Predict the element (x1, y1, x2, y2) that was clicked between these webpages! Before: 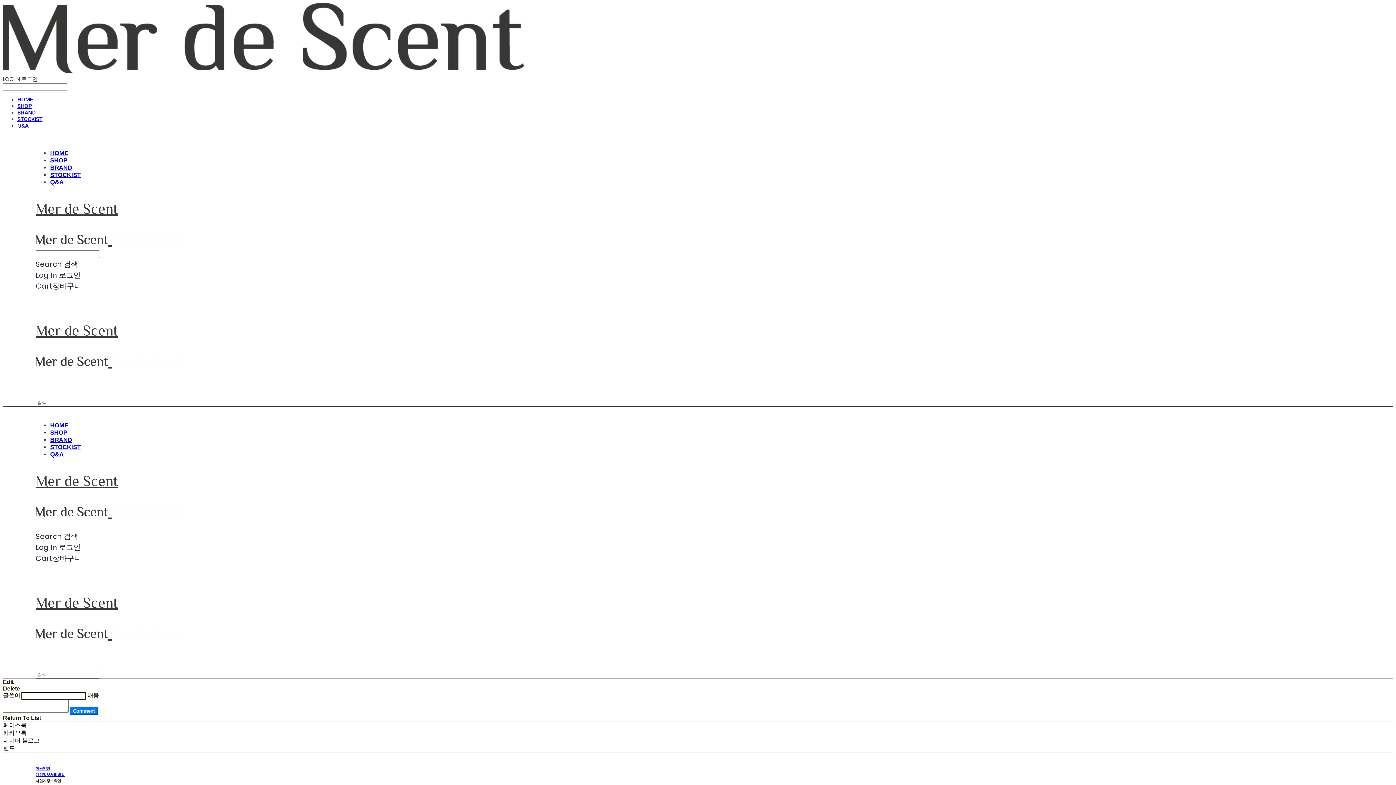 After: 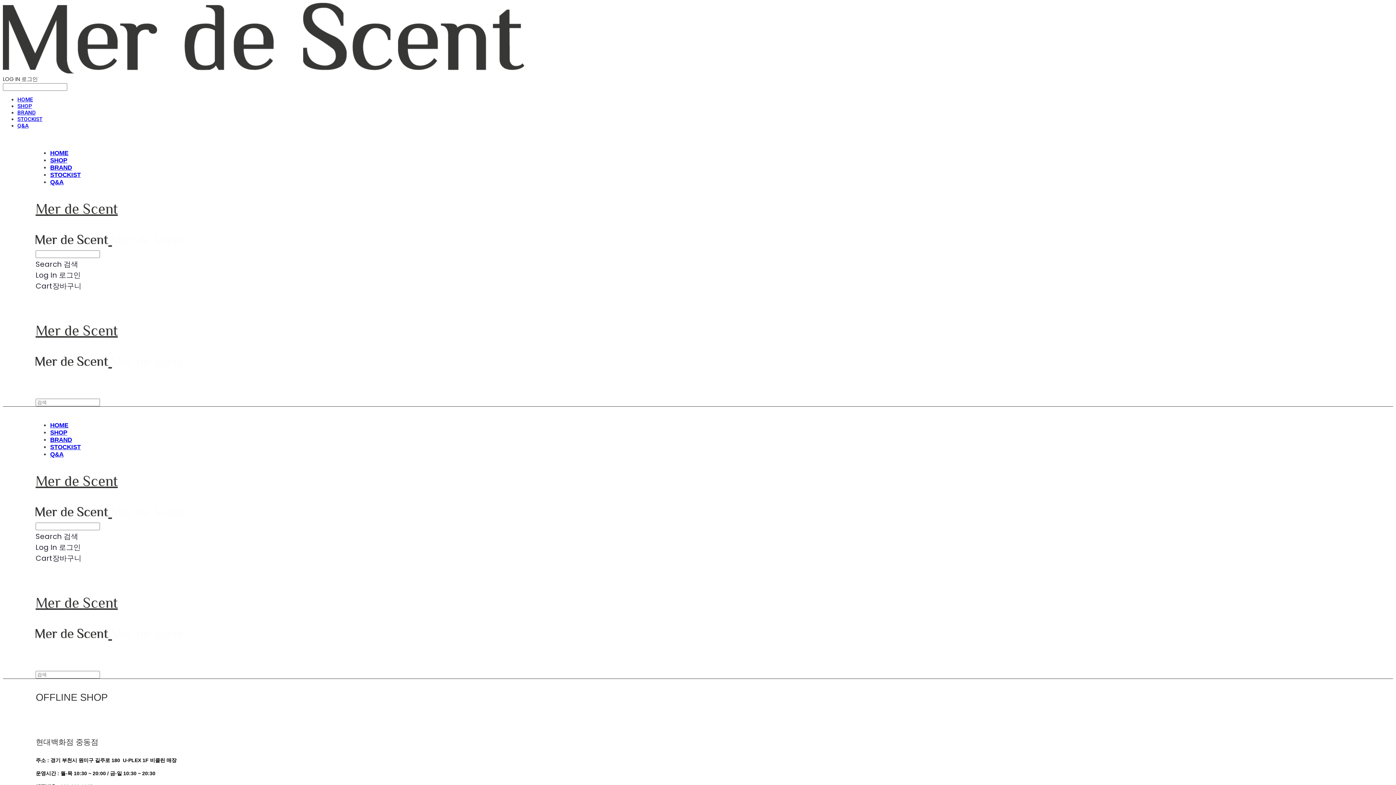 Action: bbox: (50, 444, 80, 450) label: STOCKIST